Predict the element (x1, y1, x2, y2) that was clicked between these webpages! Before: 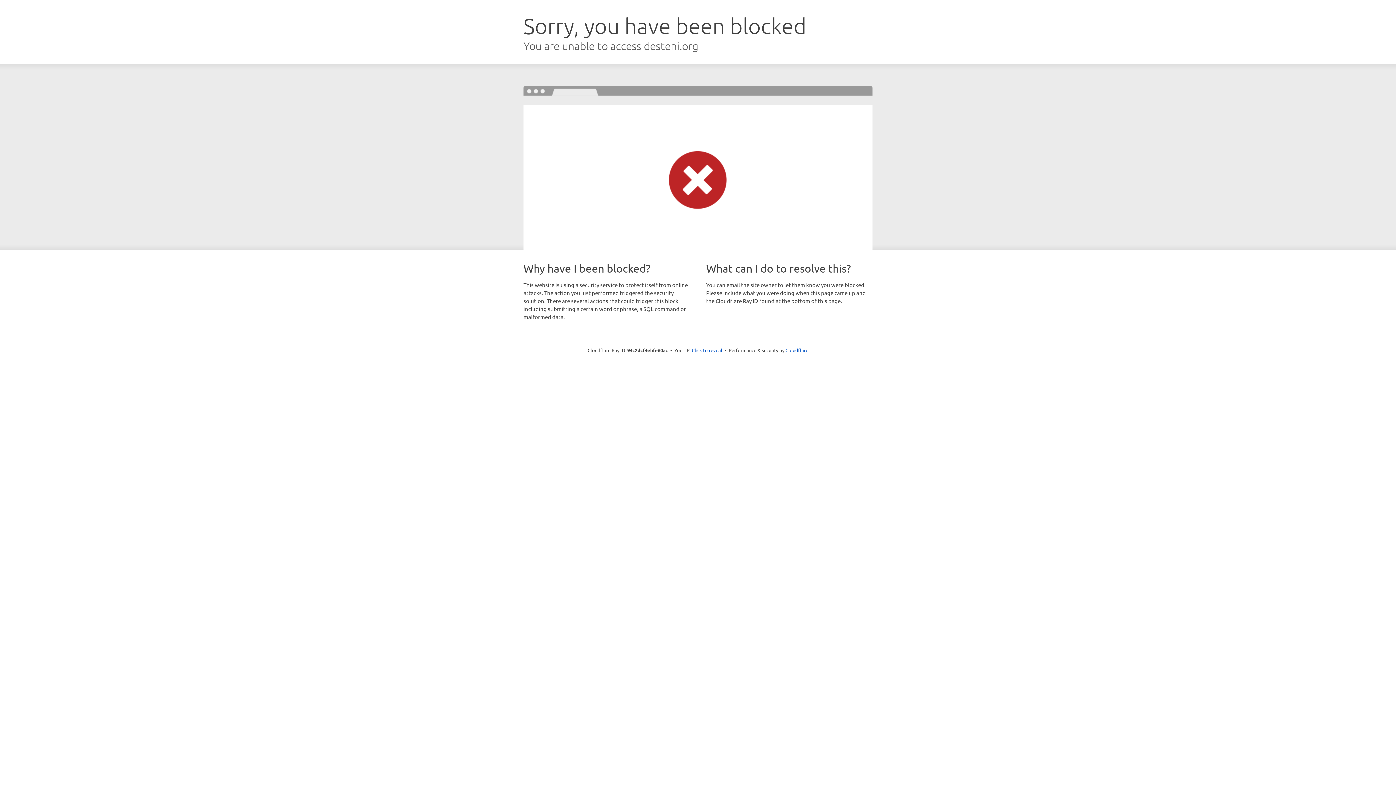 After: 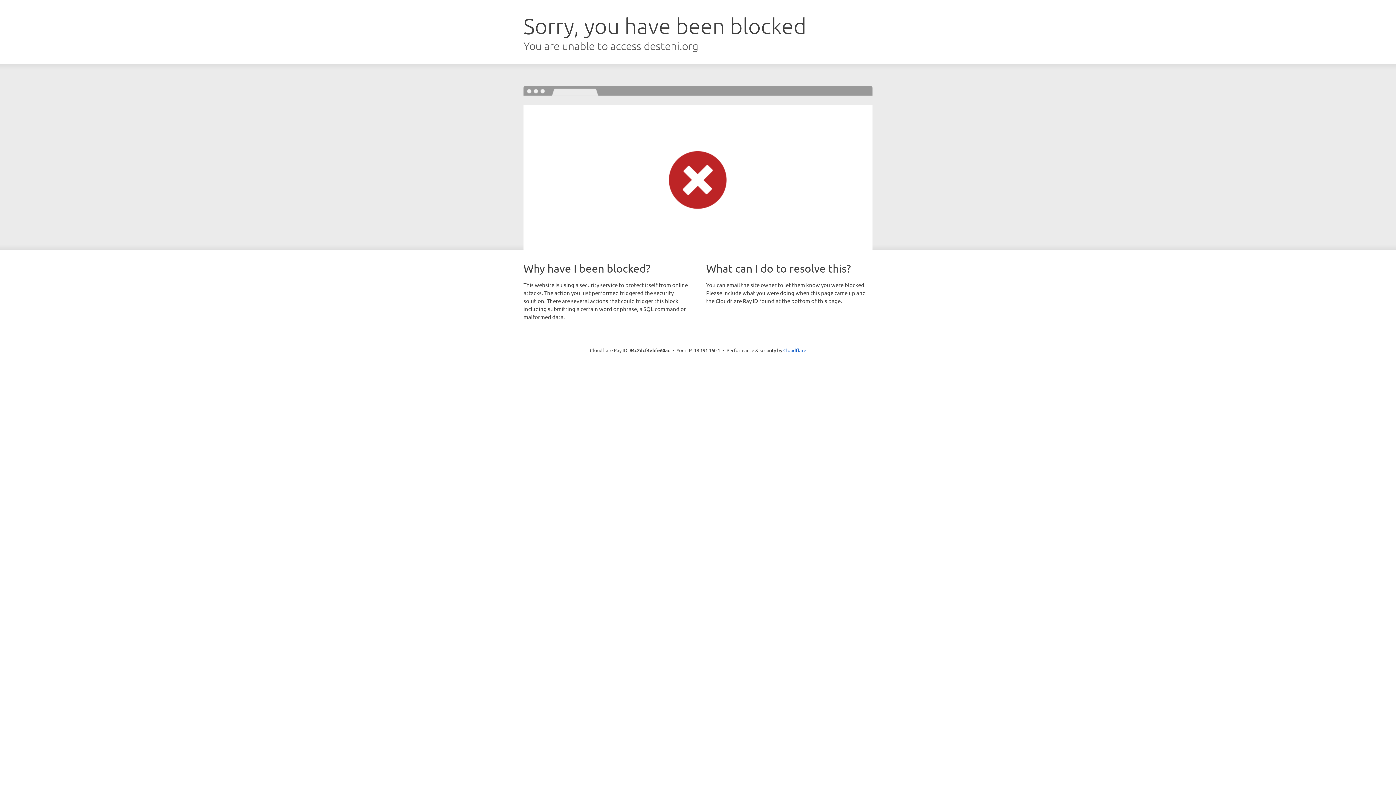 Action: label: Click to reveal bbox: (692, 346, 722, 353)